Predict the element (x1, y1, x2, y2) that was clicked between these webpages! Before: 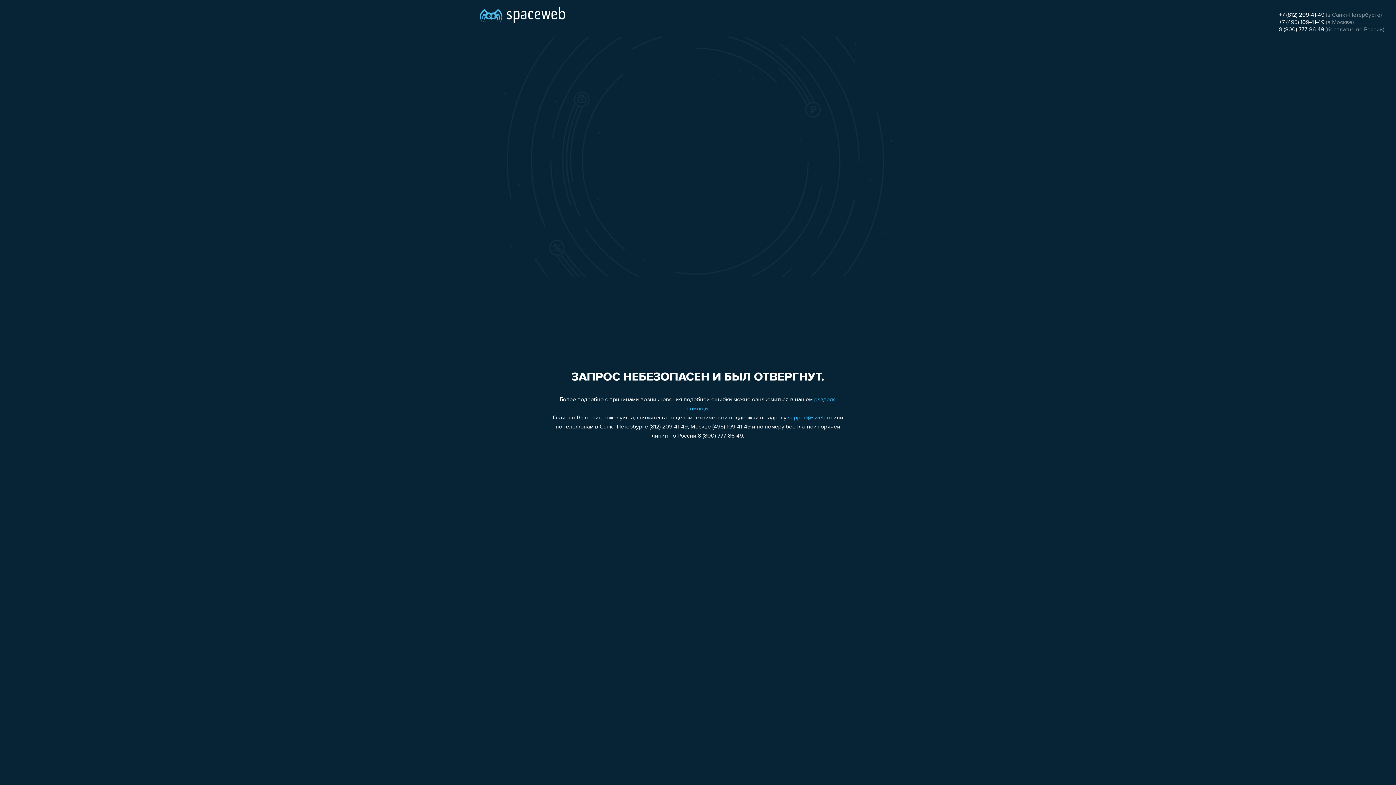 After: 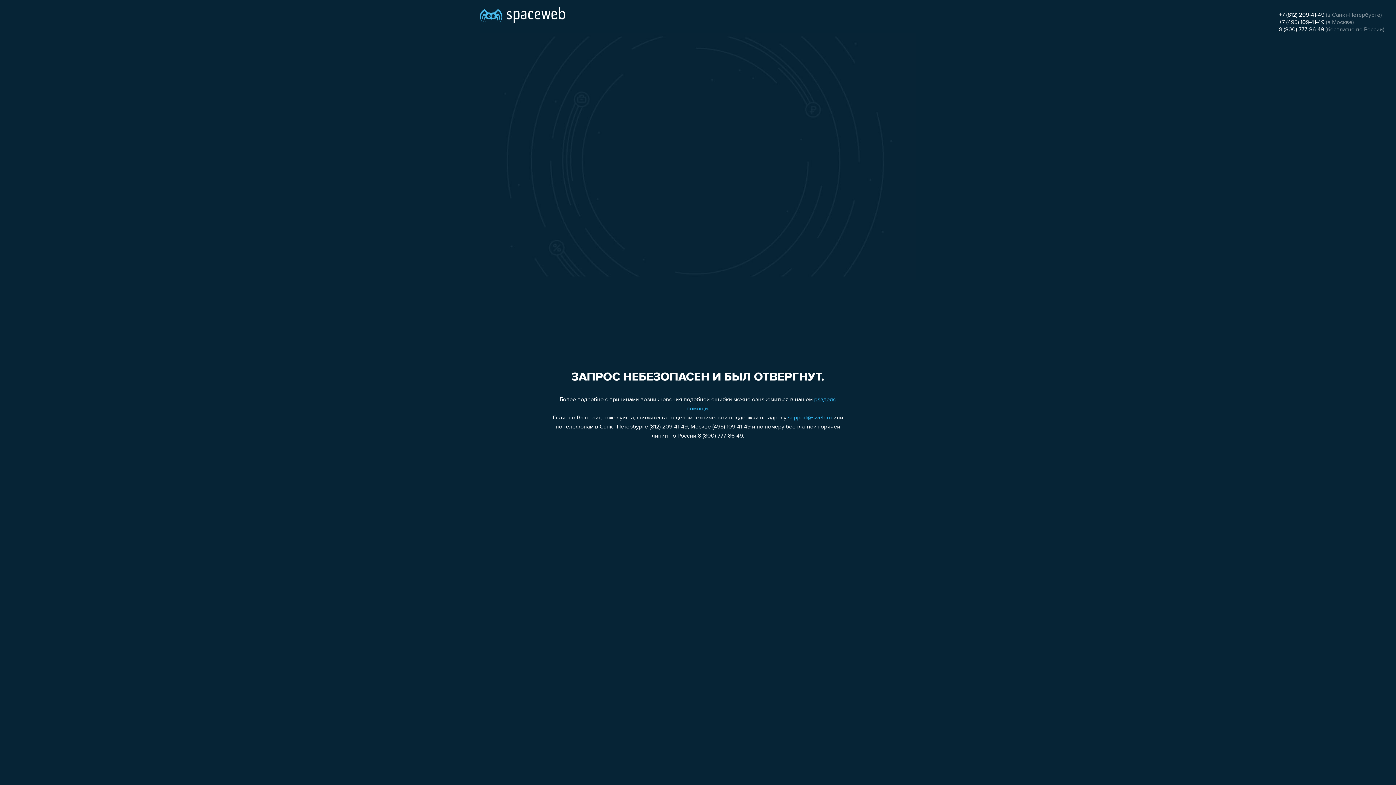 Action: bbox: (1279, 26, 1324, 32) label: 8 (800) 777-86-49